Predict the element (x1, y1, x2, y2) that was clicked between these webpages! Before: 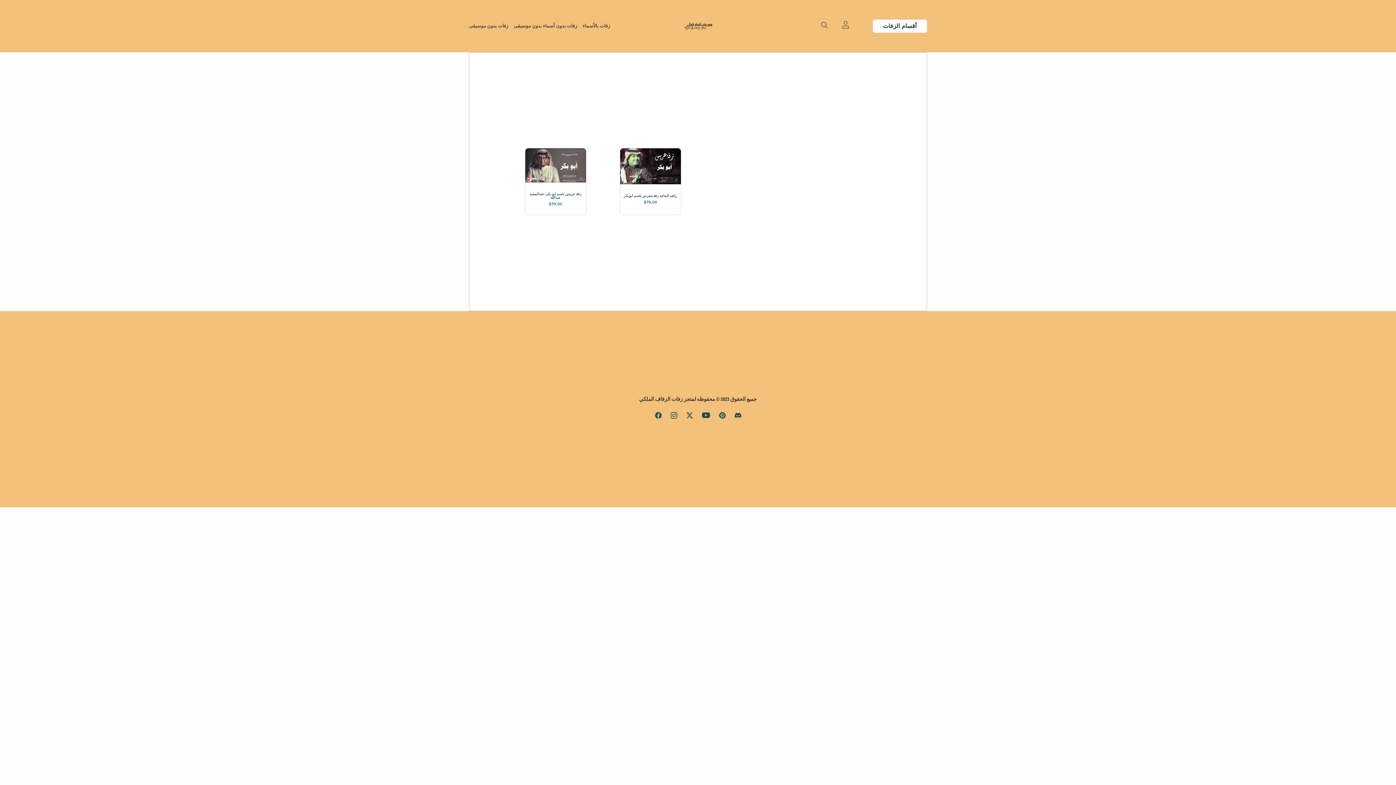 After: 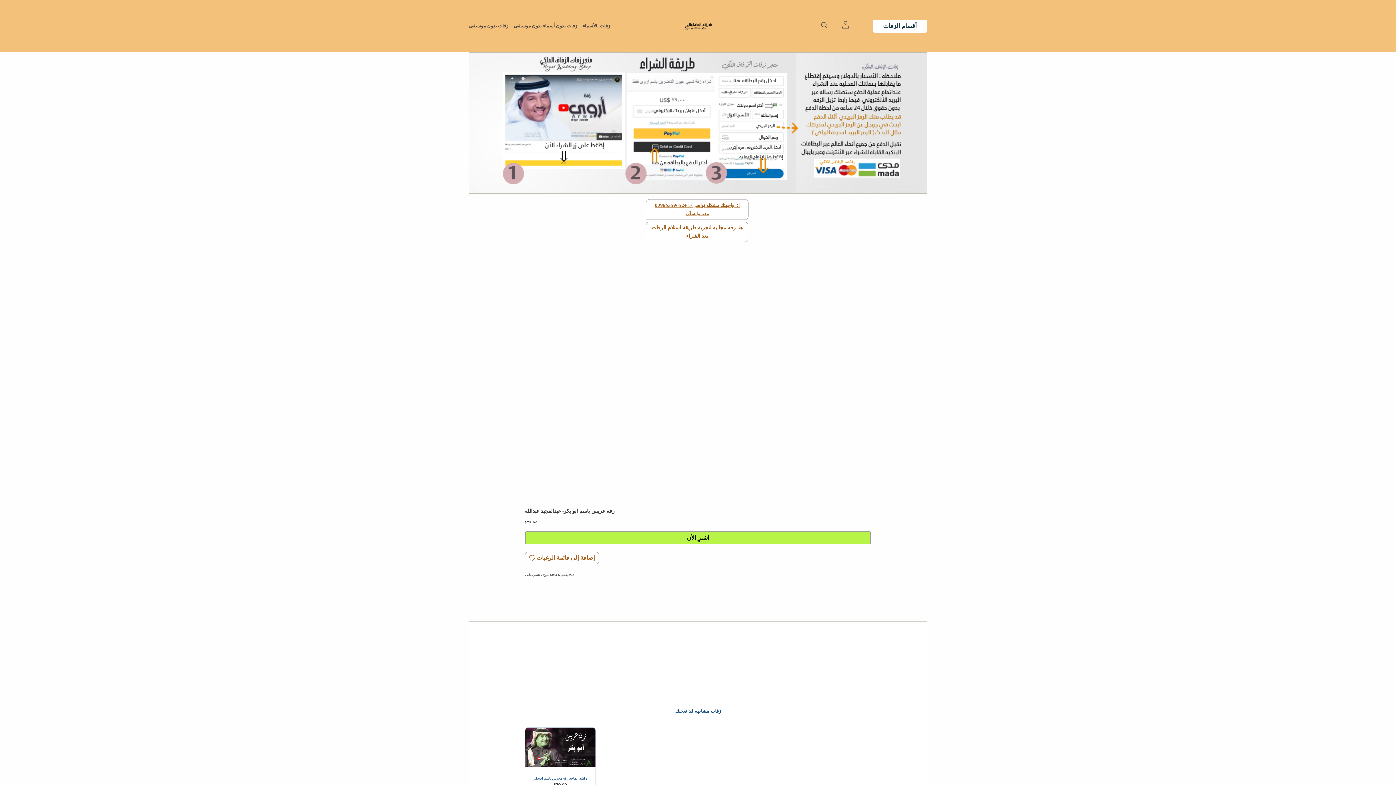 Action: label: زفة عريس باسم ابو بكر- عبدالمجيد عبدالله bbox: (529, 192, 581, 200)